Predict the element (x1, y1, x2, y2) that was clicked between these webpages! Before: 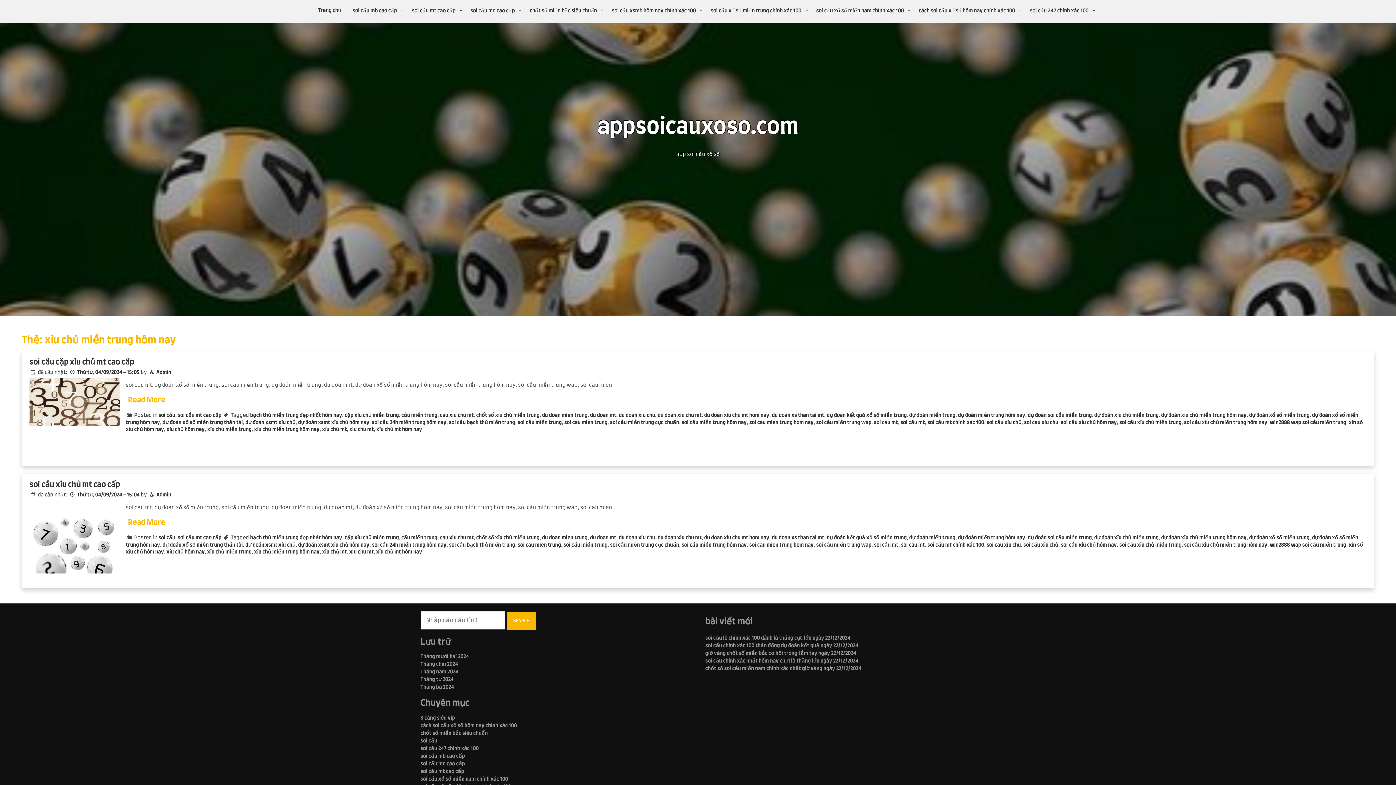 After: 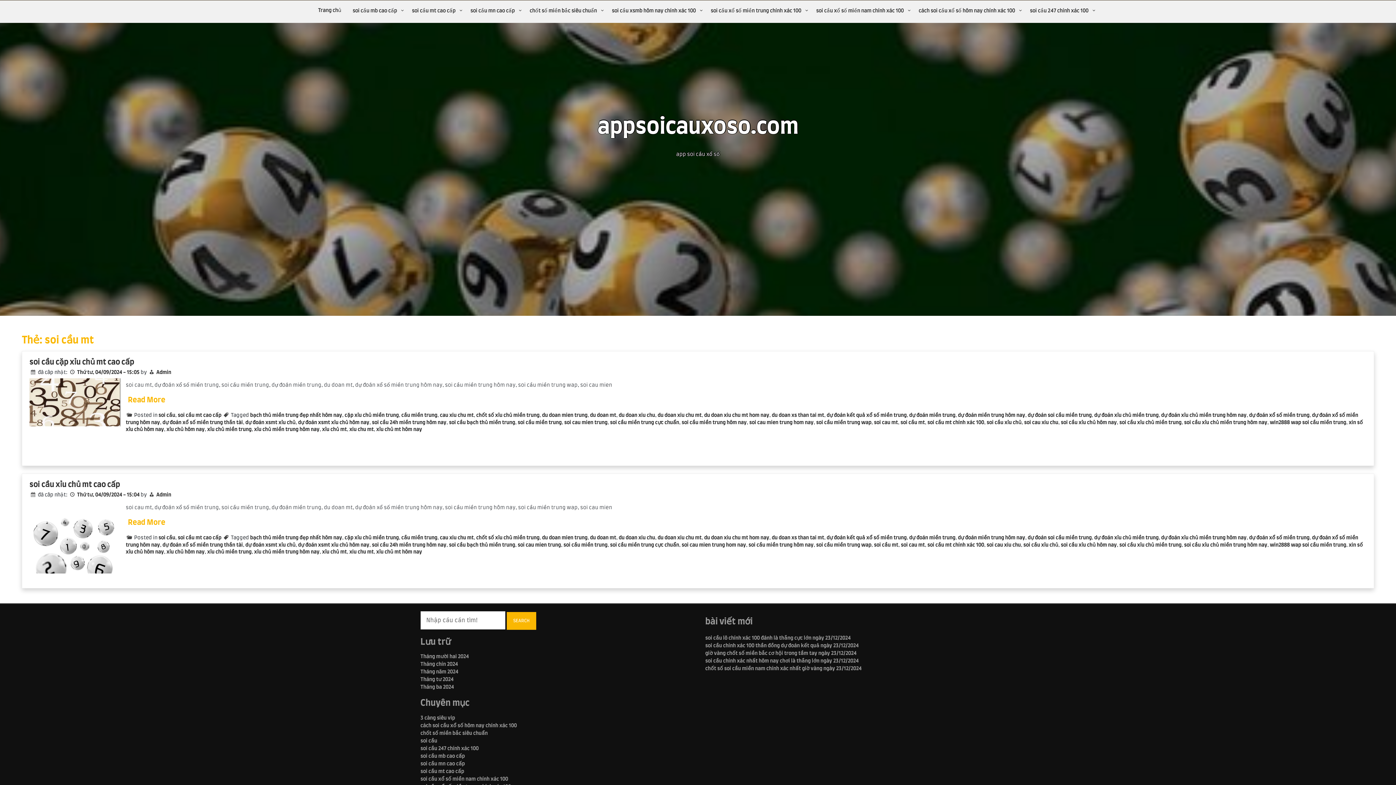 Action: label: soi cầu mt bbox: (874, 542, 898, 547)